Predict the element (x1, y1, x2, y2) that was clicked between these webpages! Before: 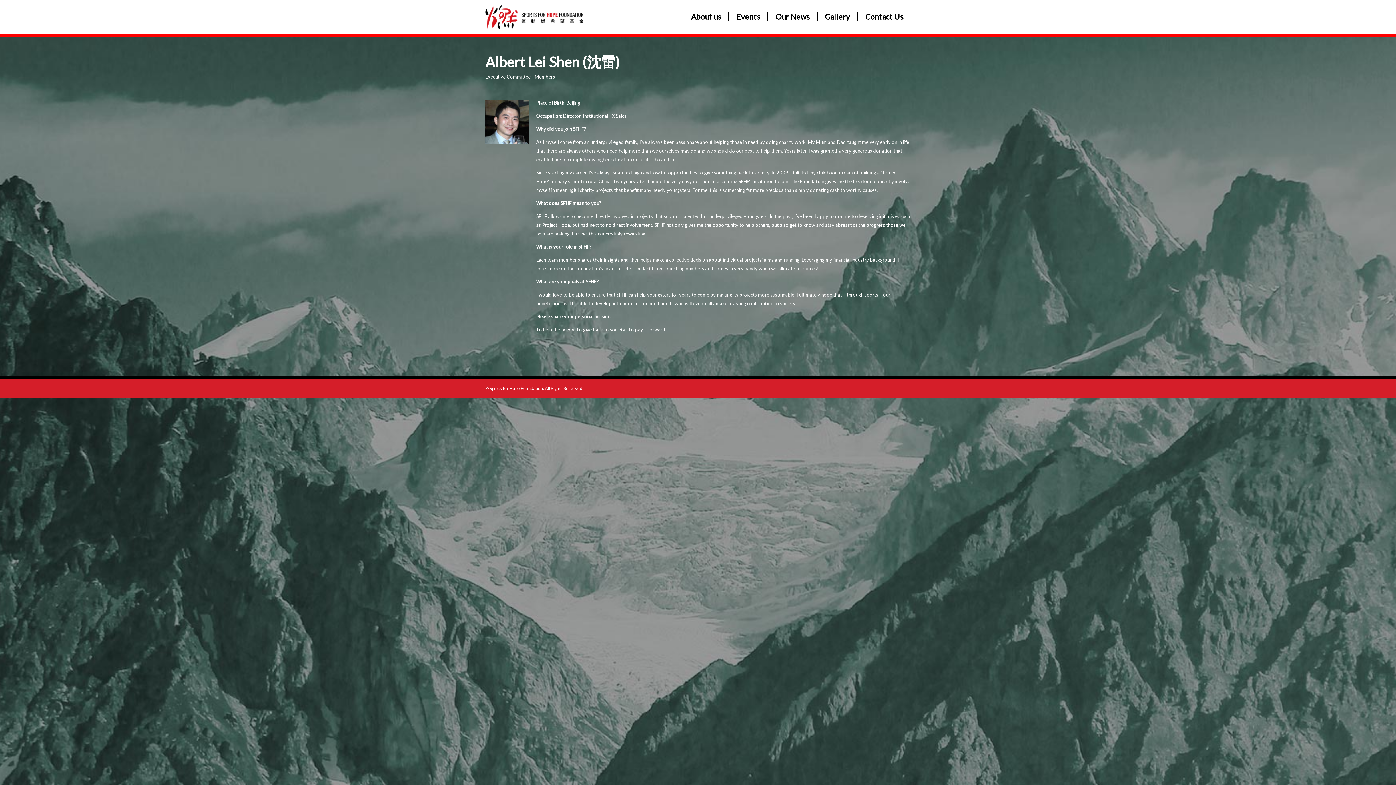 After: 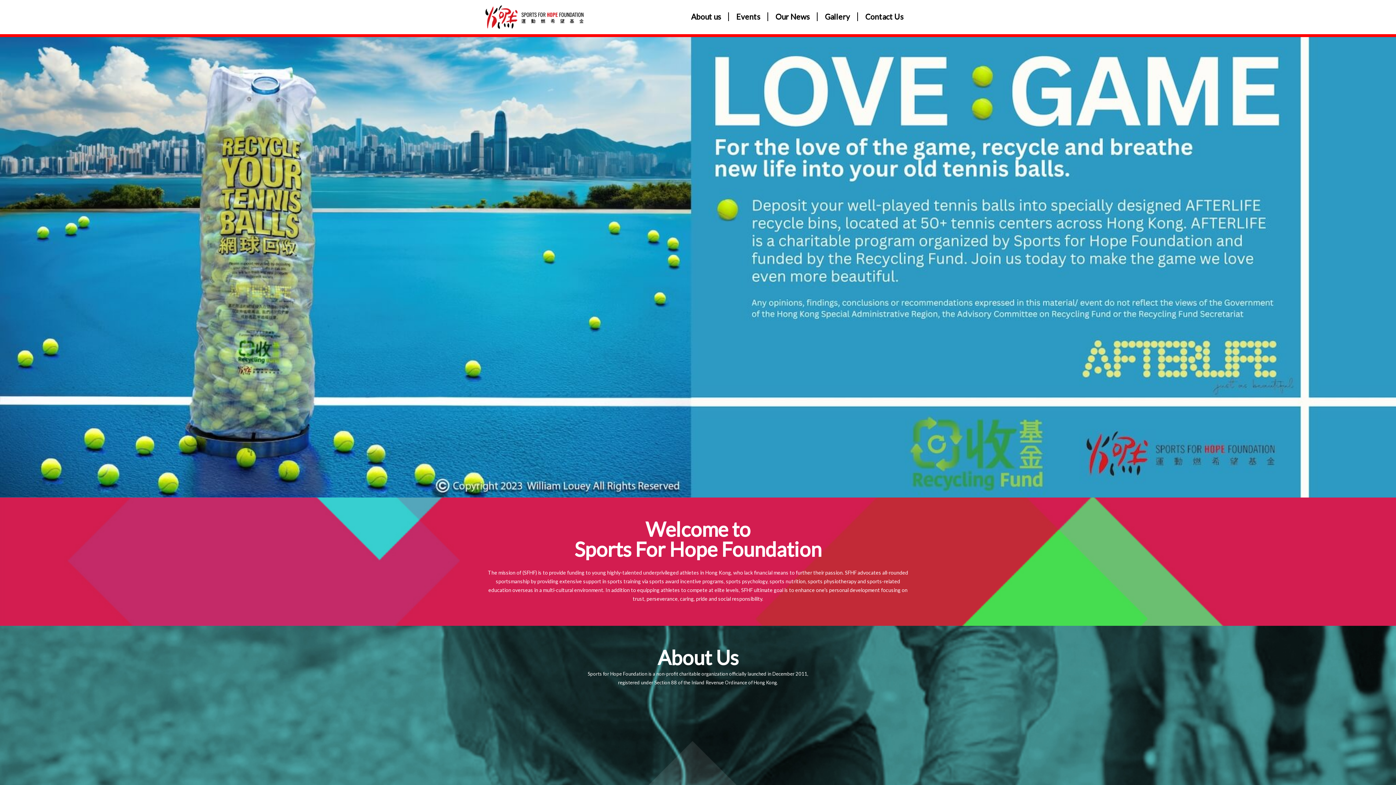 Action: label: Events bbox: (736, 12, 760, 21)